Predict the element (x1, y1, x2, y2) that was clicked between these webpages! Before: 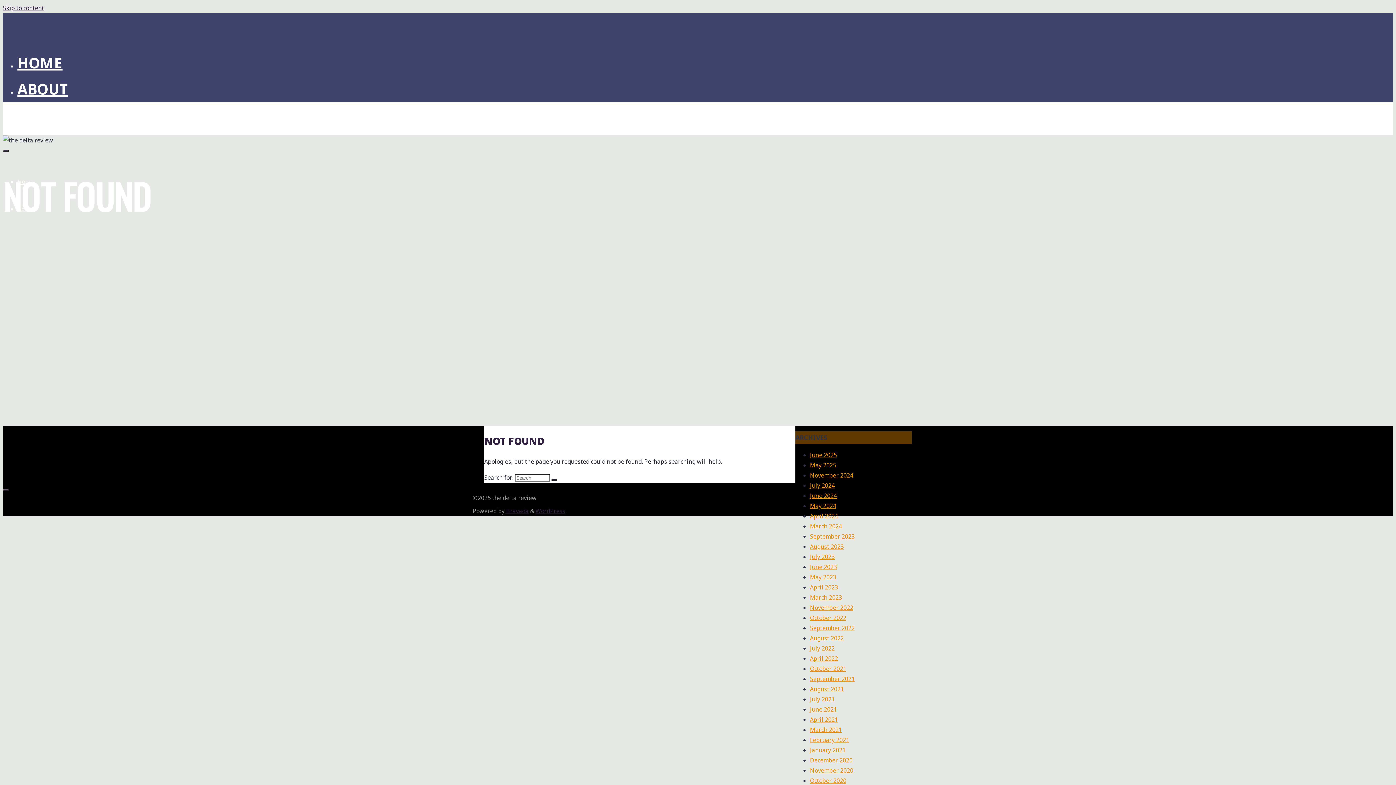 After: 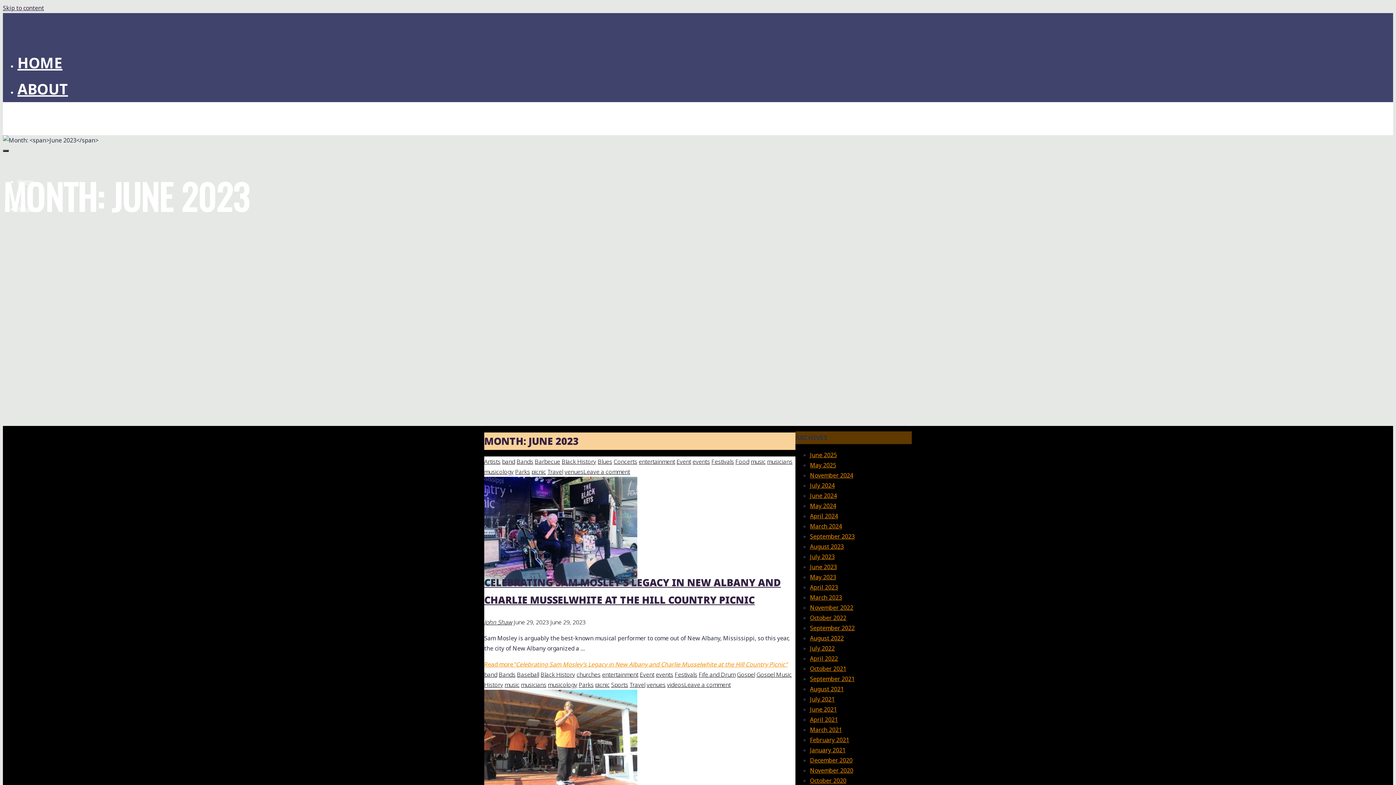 Action: label: June 2023 bbox: (810, 563, 837, 571)